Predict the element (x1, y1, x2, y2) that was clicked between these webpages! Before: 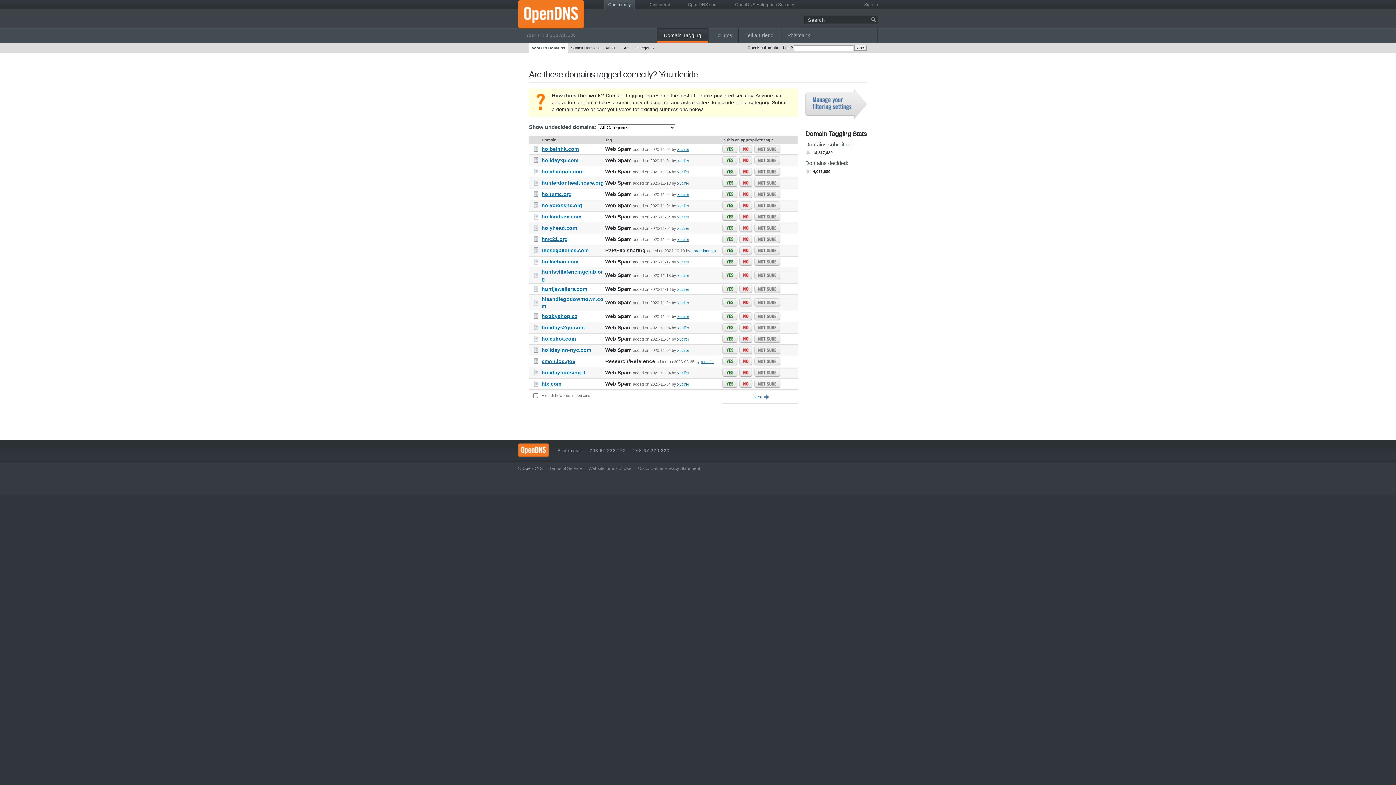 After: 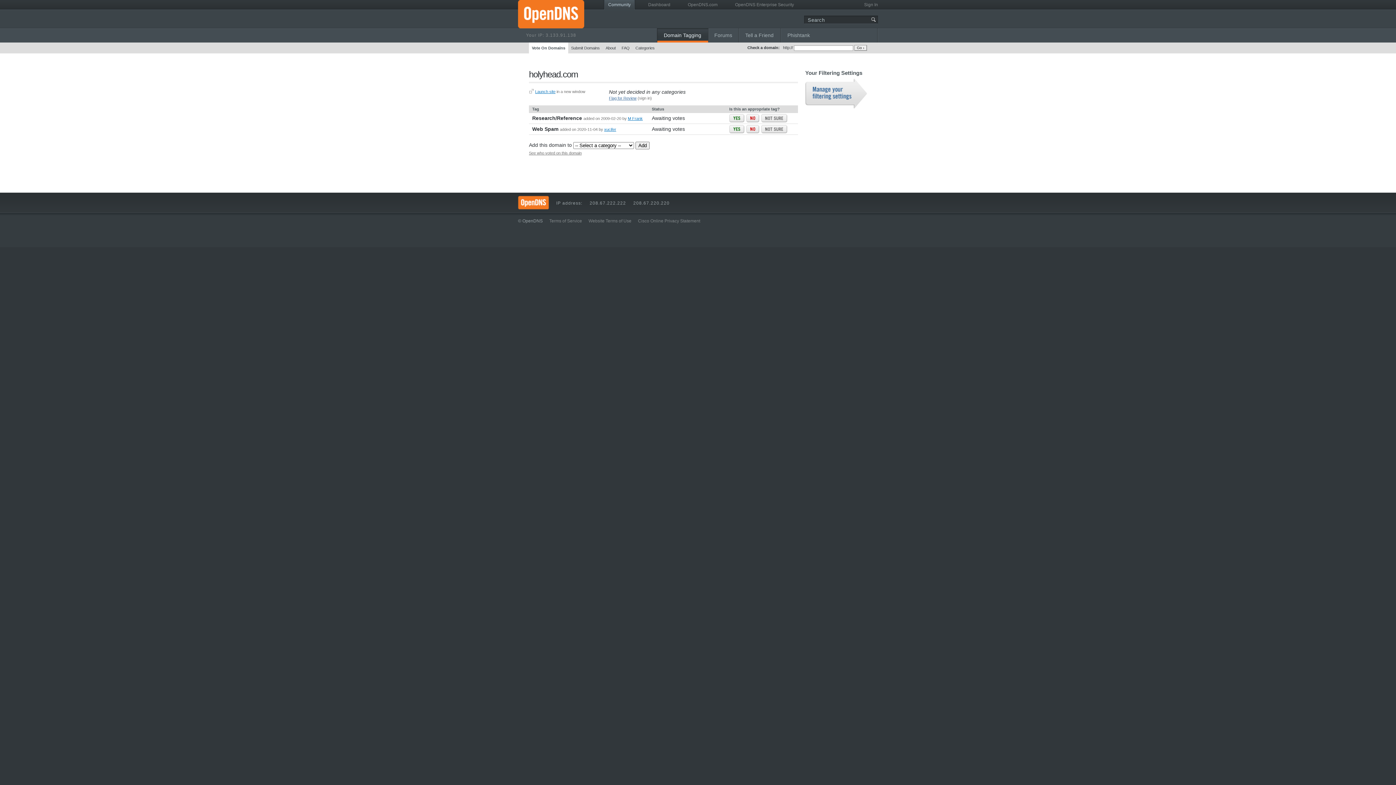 Action: bbox: (529, 225, 543, 230)